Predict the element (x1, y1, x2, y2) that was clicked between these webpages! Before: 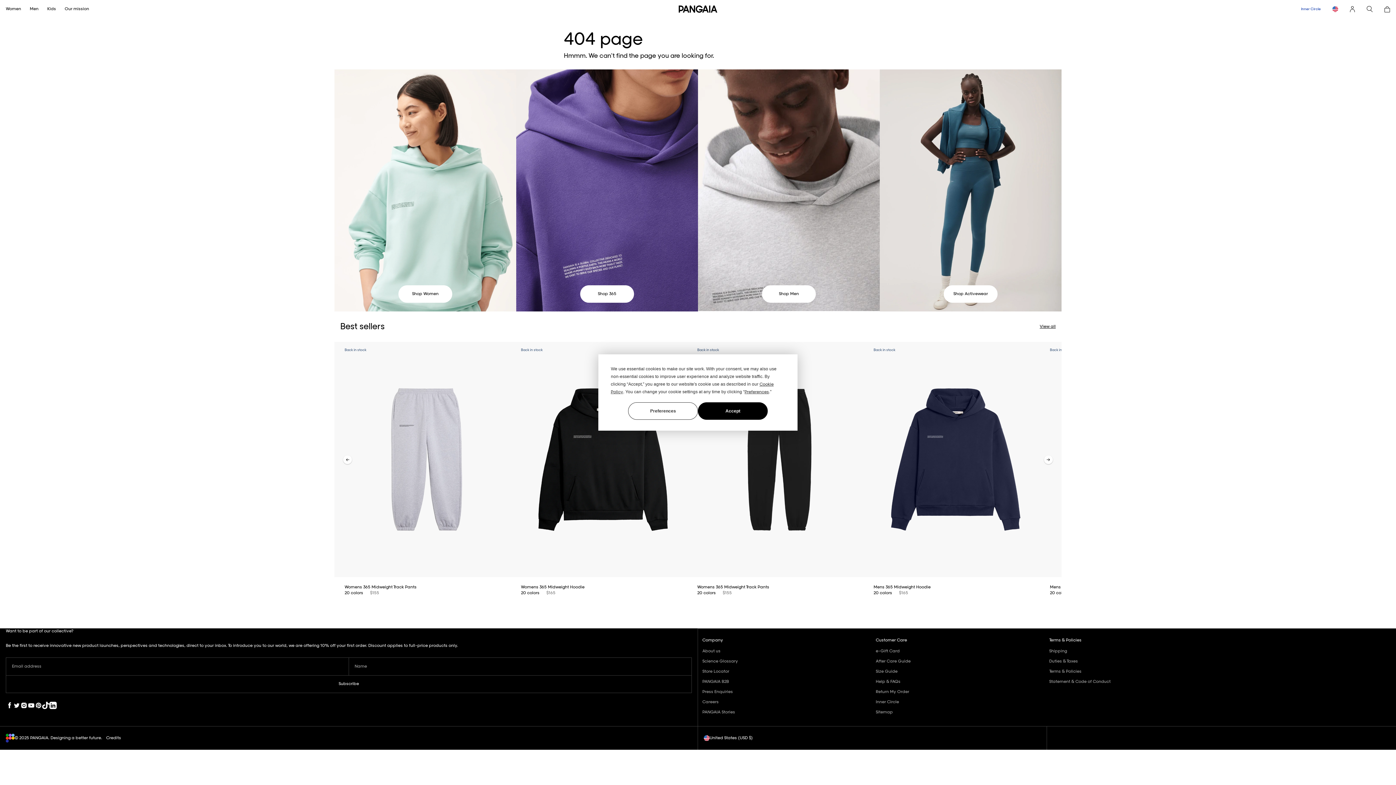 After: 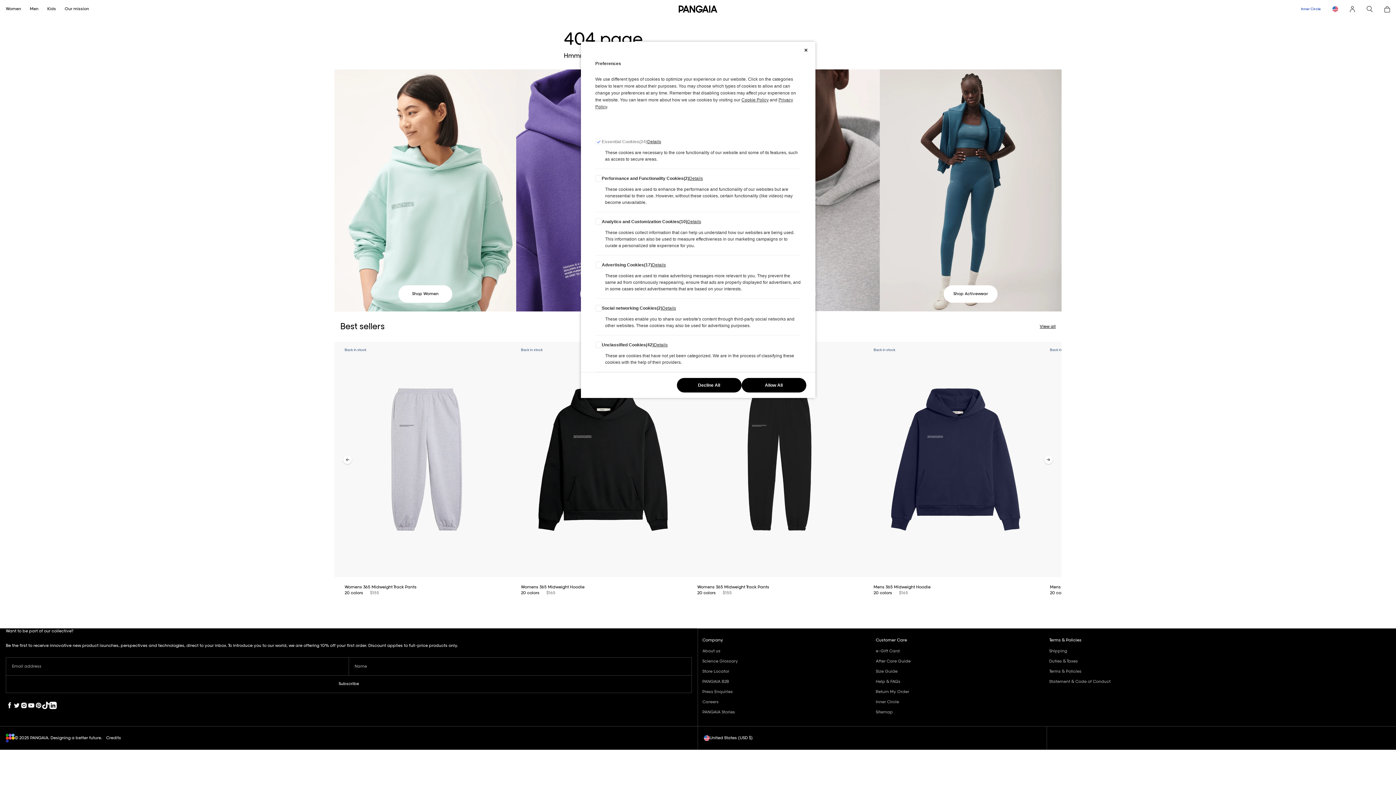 Action: bbox: (628, 402, 698, 420) label: Preferences